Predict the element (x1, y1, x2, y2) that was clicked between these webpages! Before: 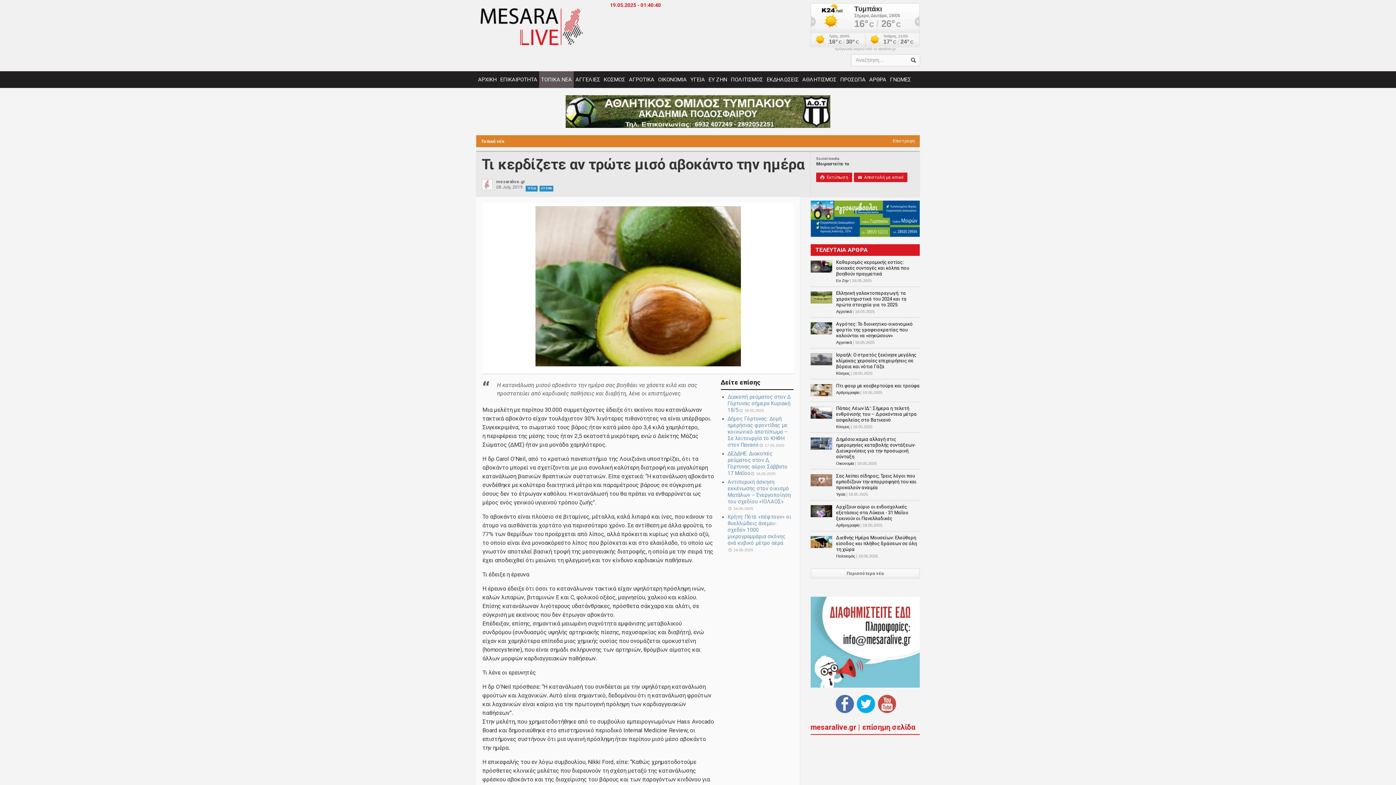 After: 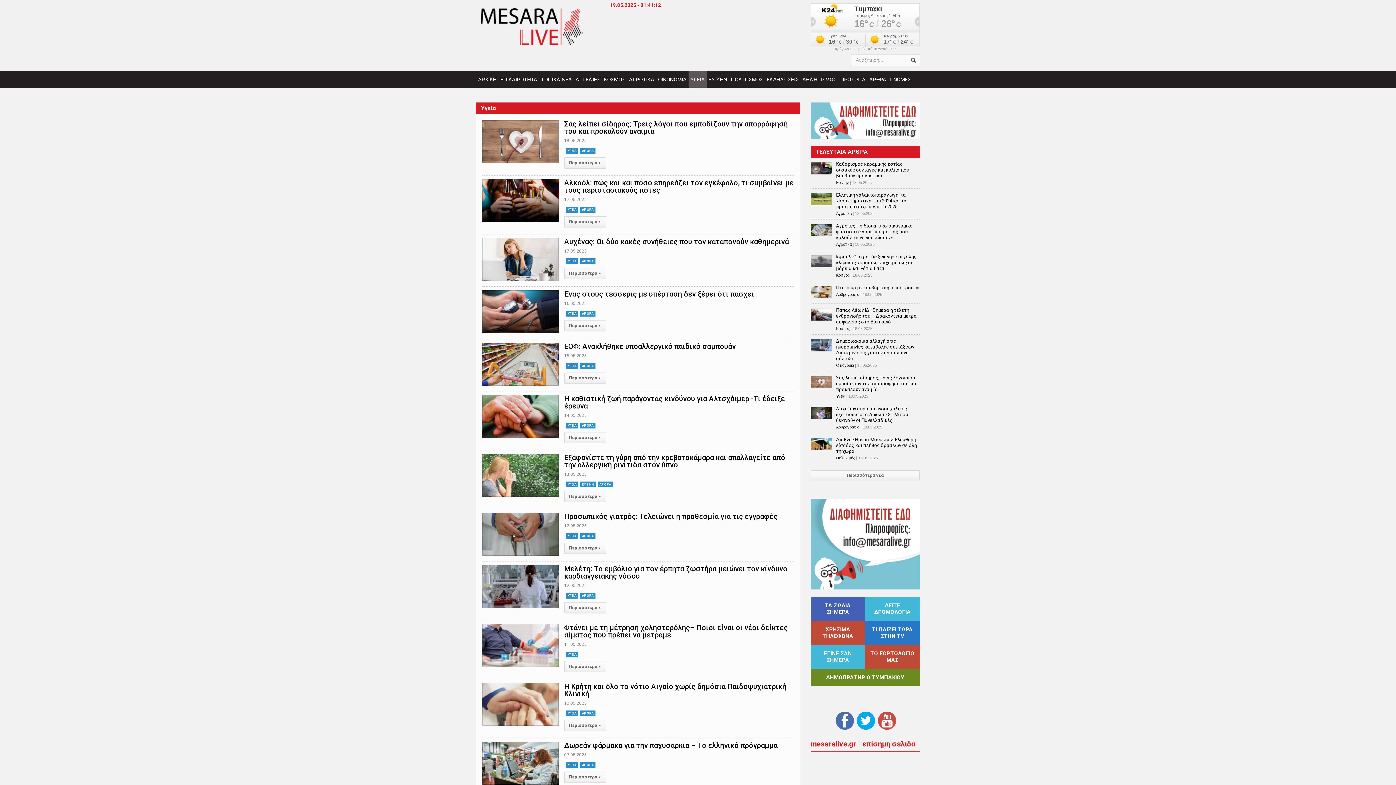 Action: label: ΥΓΕΙΑ bbox: (688, 71, 706, 88)